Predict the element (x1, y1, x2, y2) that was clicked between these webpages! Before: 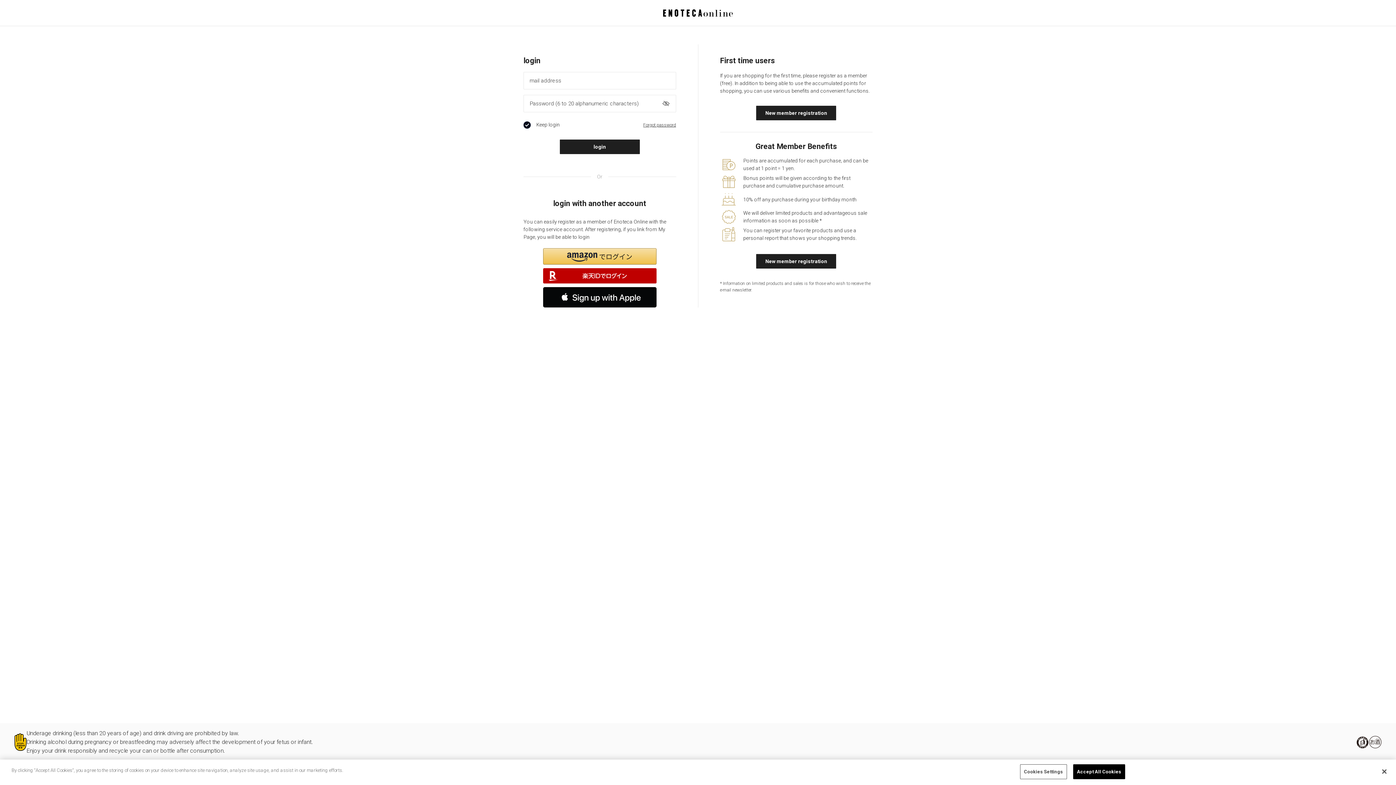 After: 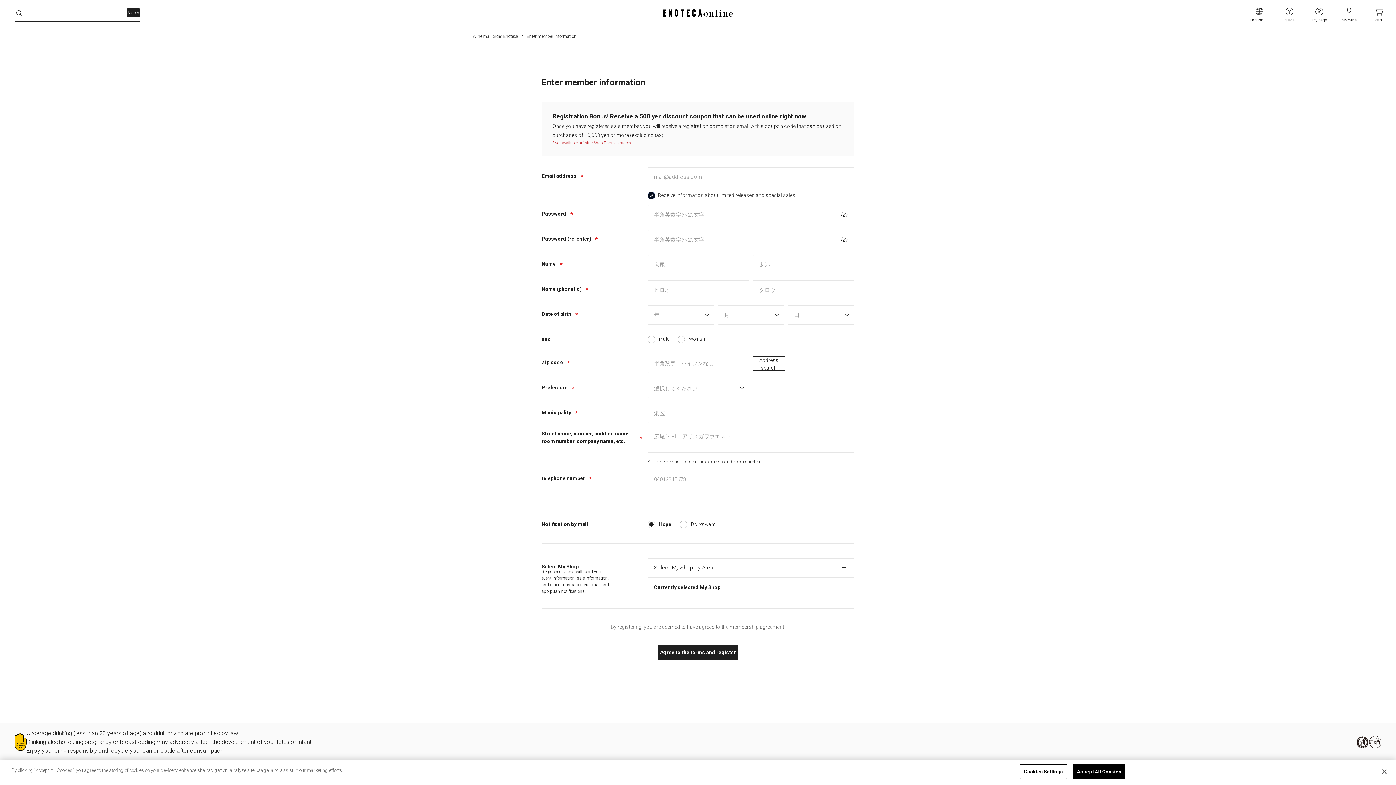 Action: bbox: (756, 254, 836, 268) label: New member registration